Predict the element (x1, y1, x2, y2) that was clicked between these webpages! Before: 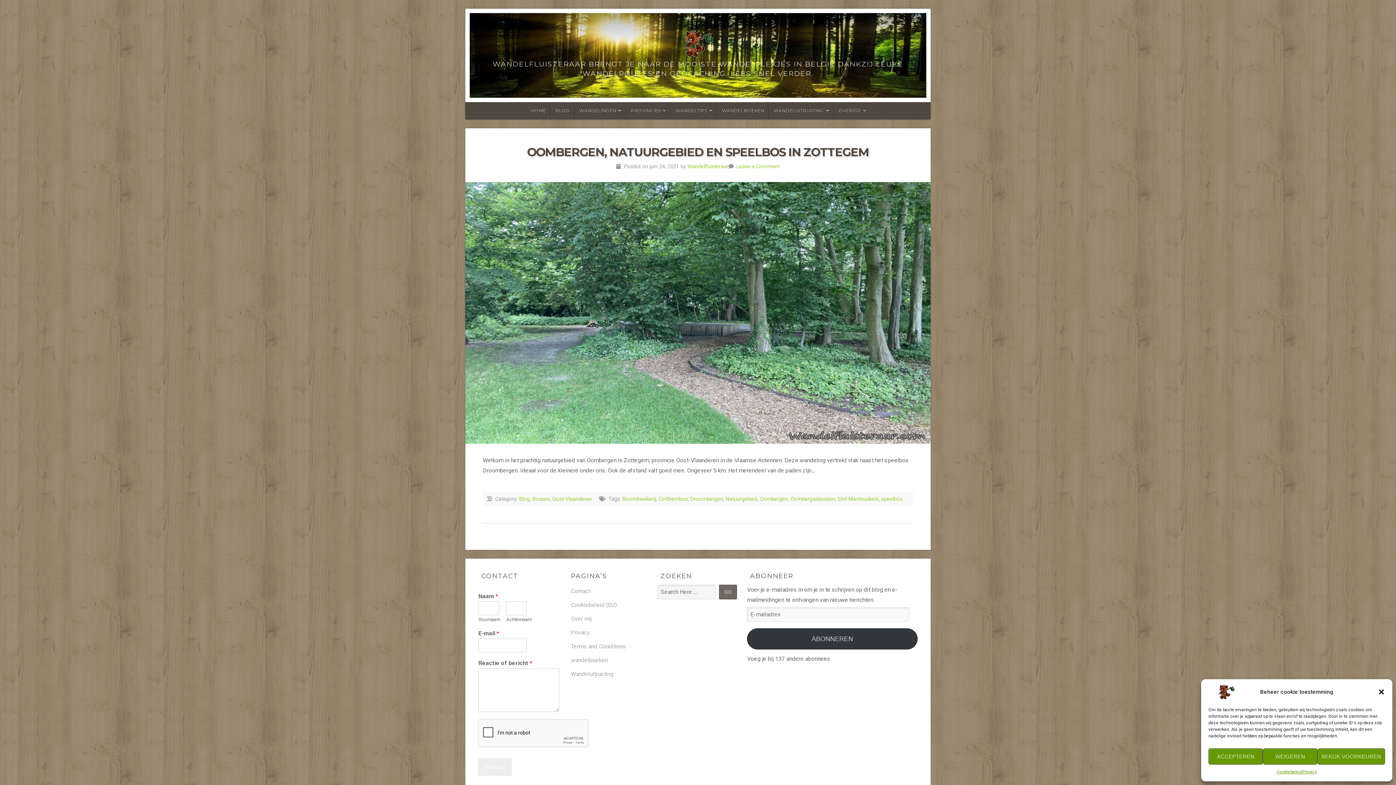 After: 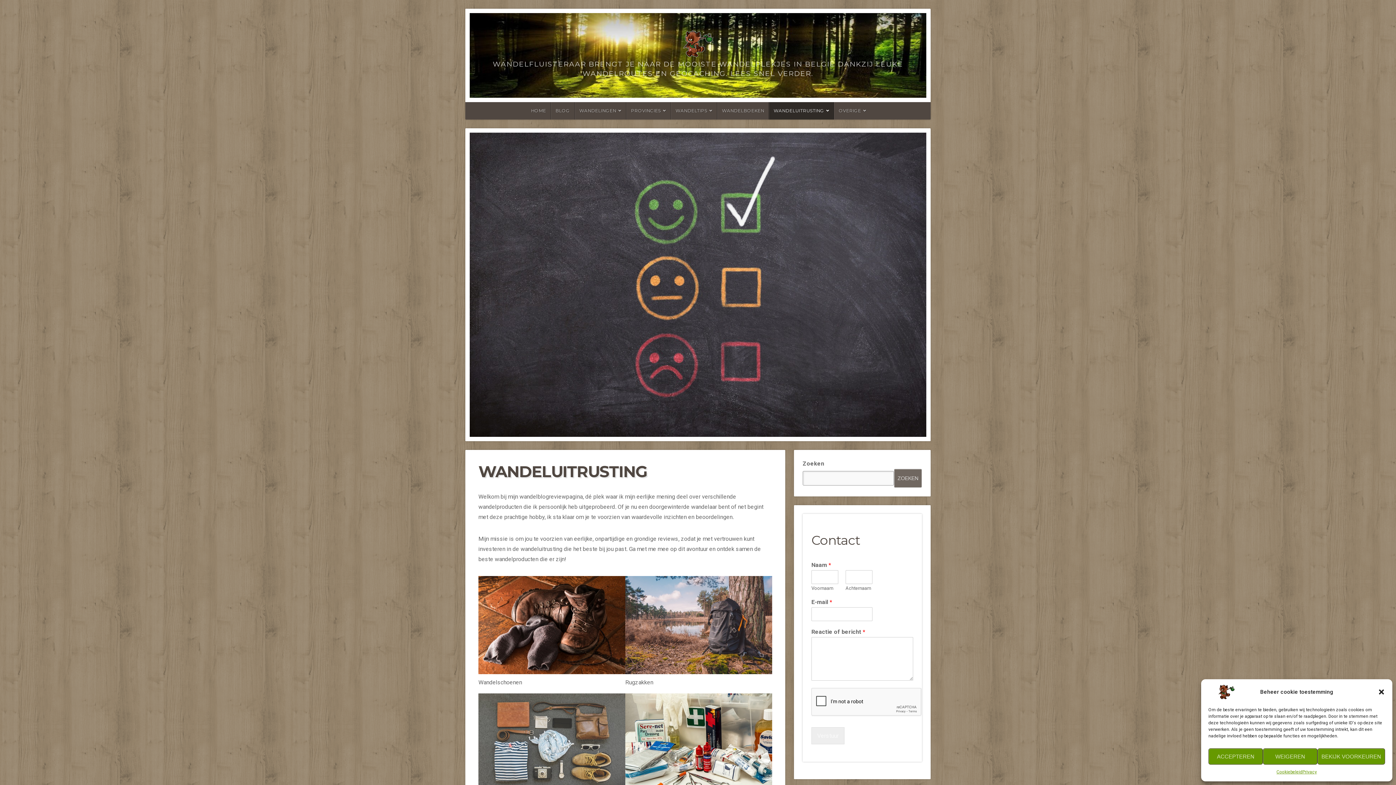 Action: label: Wandeluitrusting bbox: (571, 670, 613, 677)